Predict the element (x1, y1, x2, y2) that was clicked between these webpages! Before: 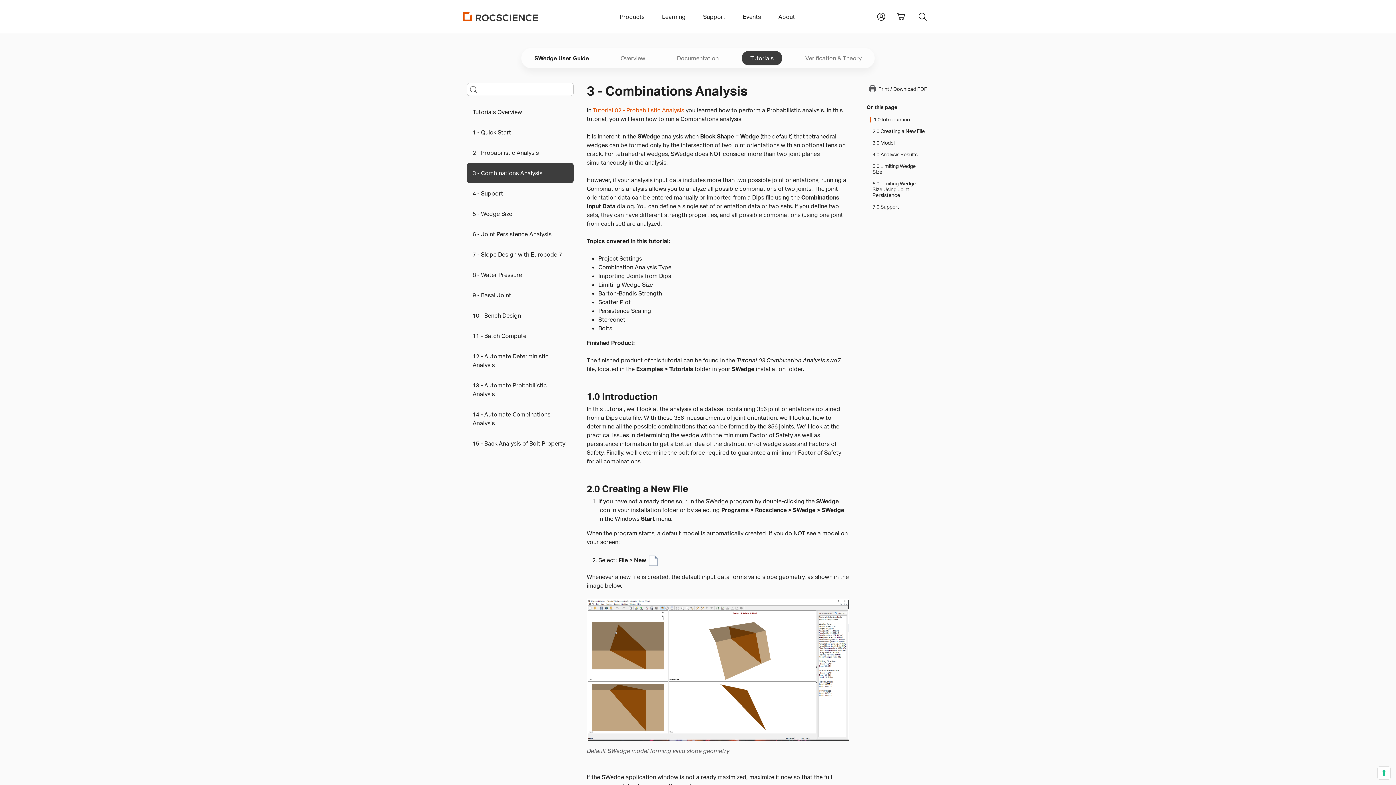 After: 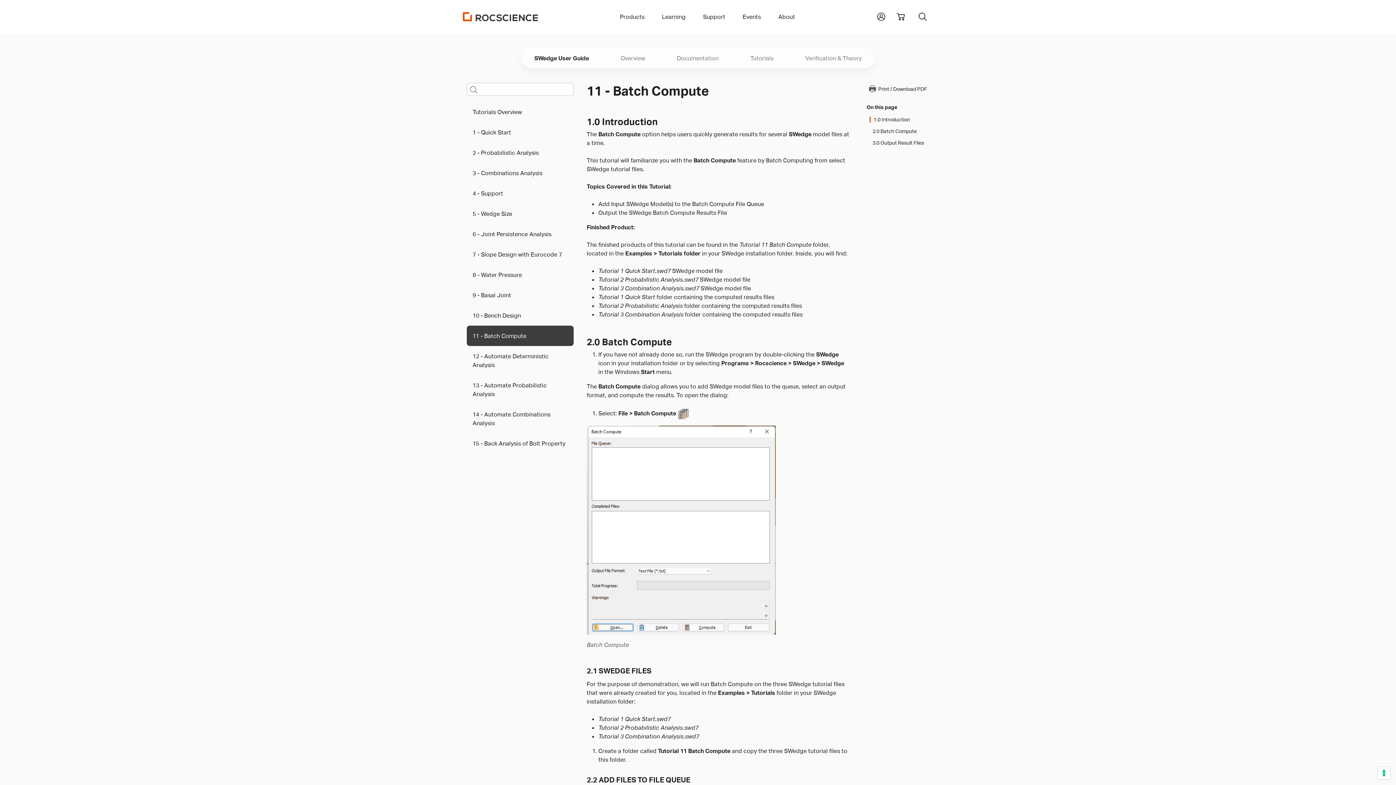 Action: label: 11 - Batch Compute bbox: (466, 325, 573, 346)